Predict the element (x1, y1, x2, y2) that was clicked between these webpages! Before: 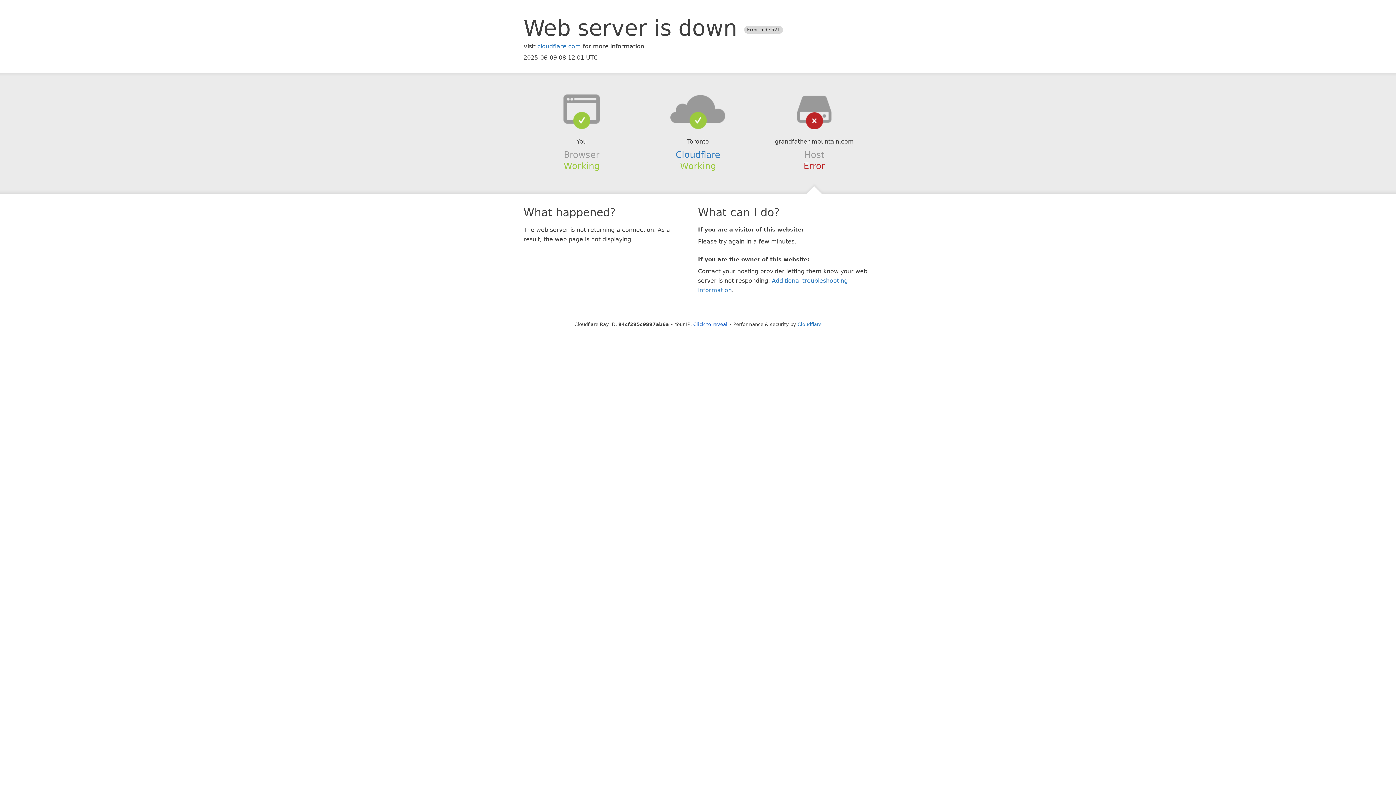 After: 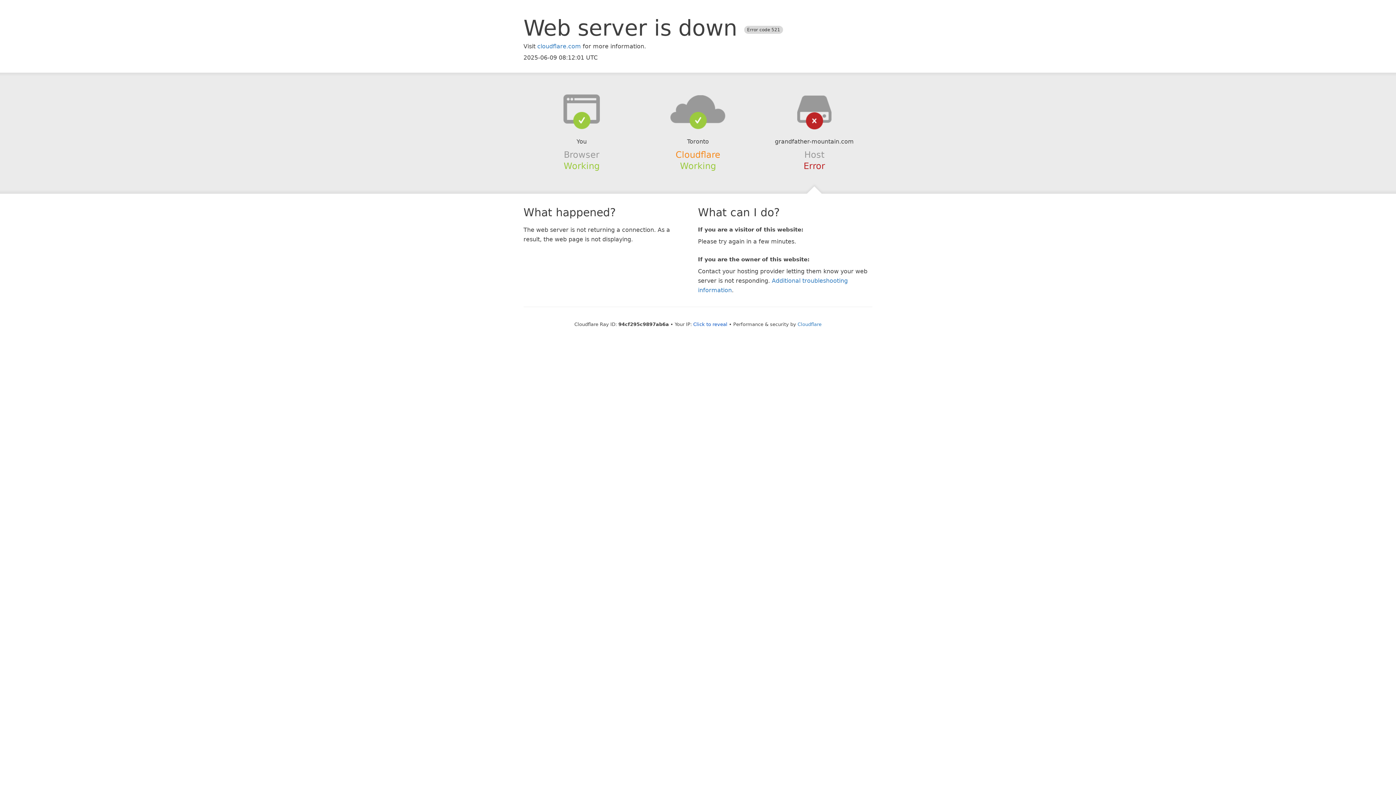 Action: bbox: (675, 149, 720, 159) label: Cloudflare